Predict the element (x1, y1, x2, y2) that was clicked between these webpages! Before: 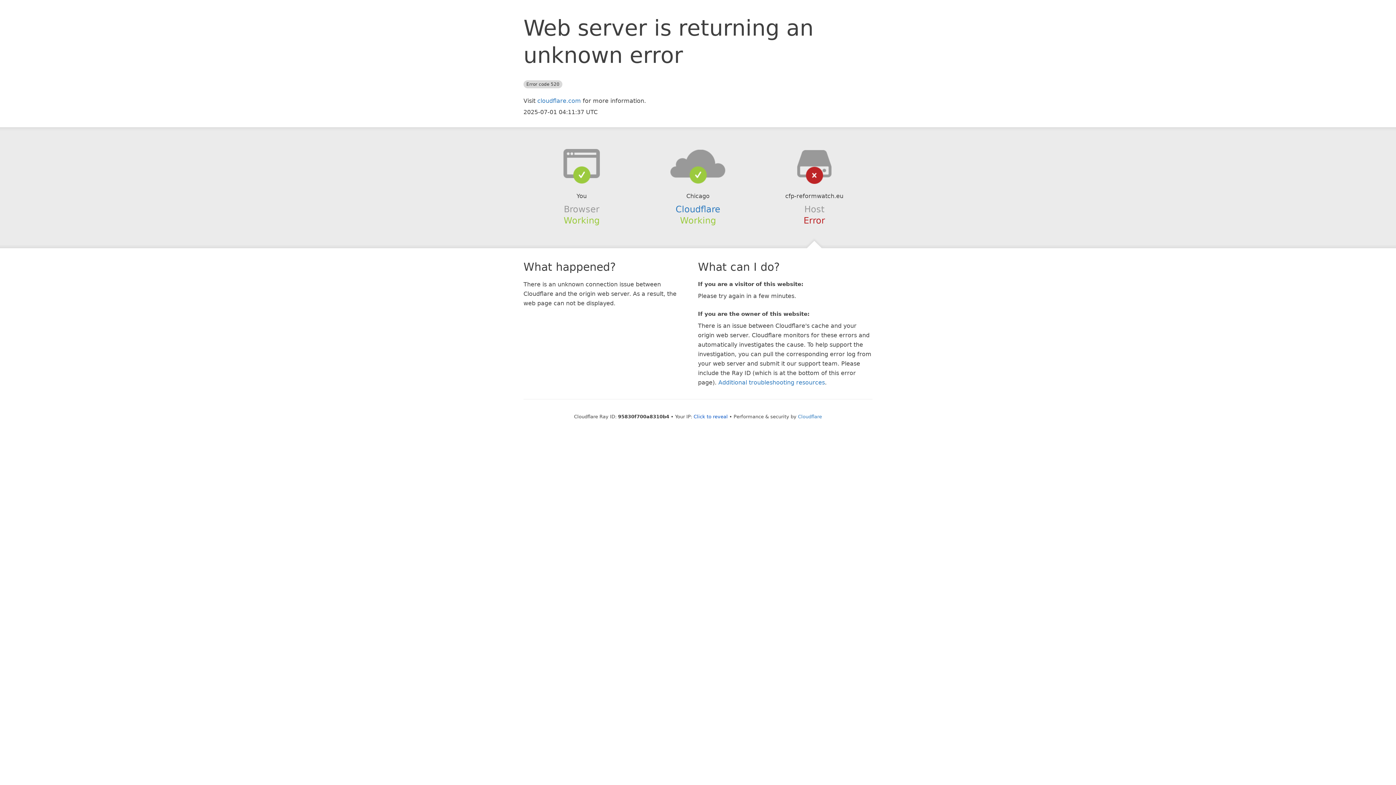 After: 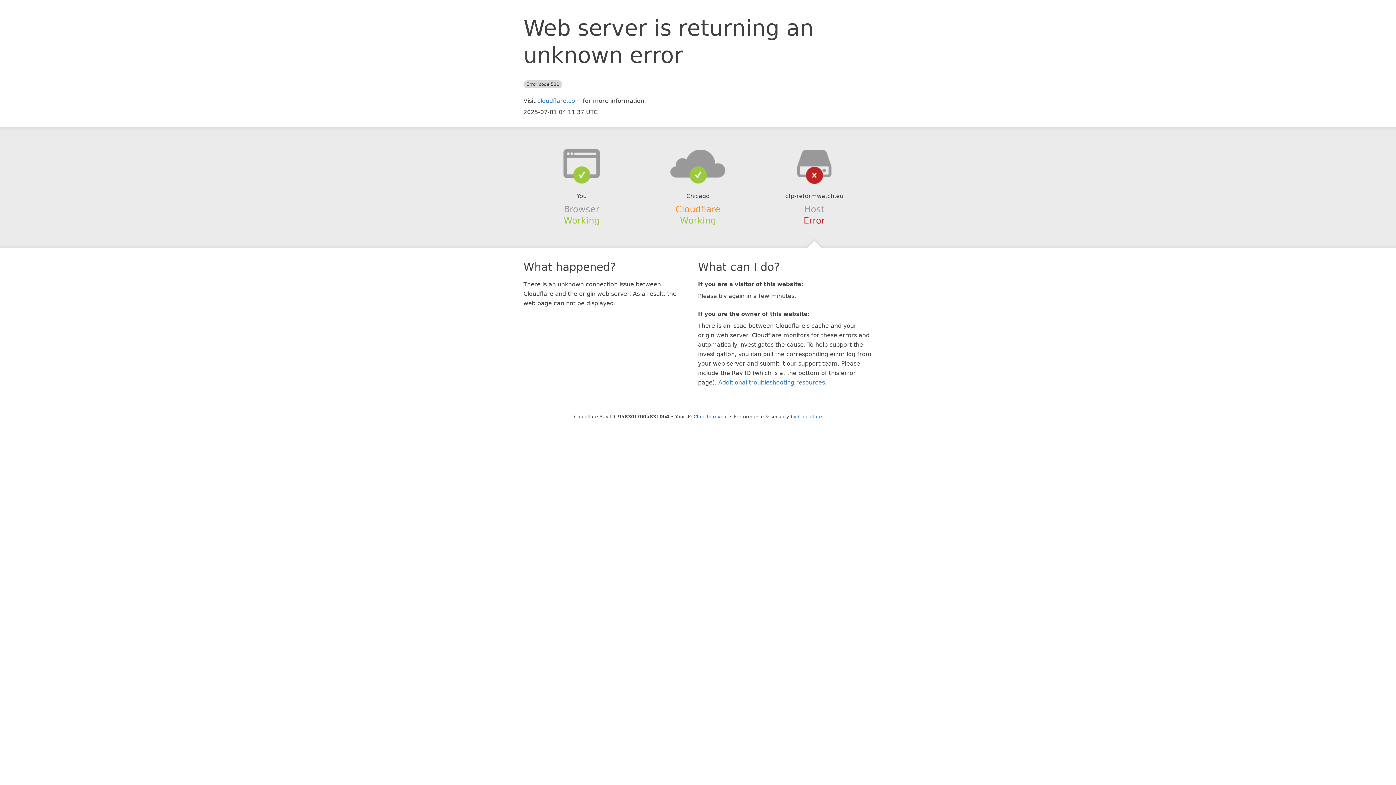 Action: label: Cloudflare bbox: (675, 204, 720, 214)